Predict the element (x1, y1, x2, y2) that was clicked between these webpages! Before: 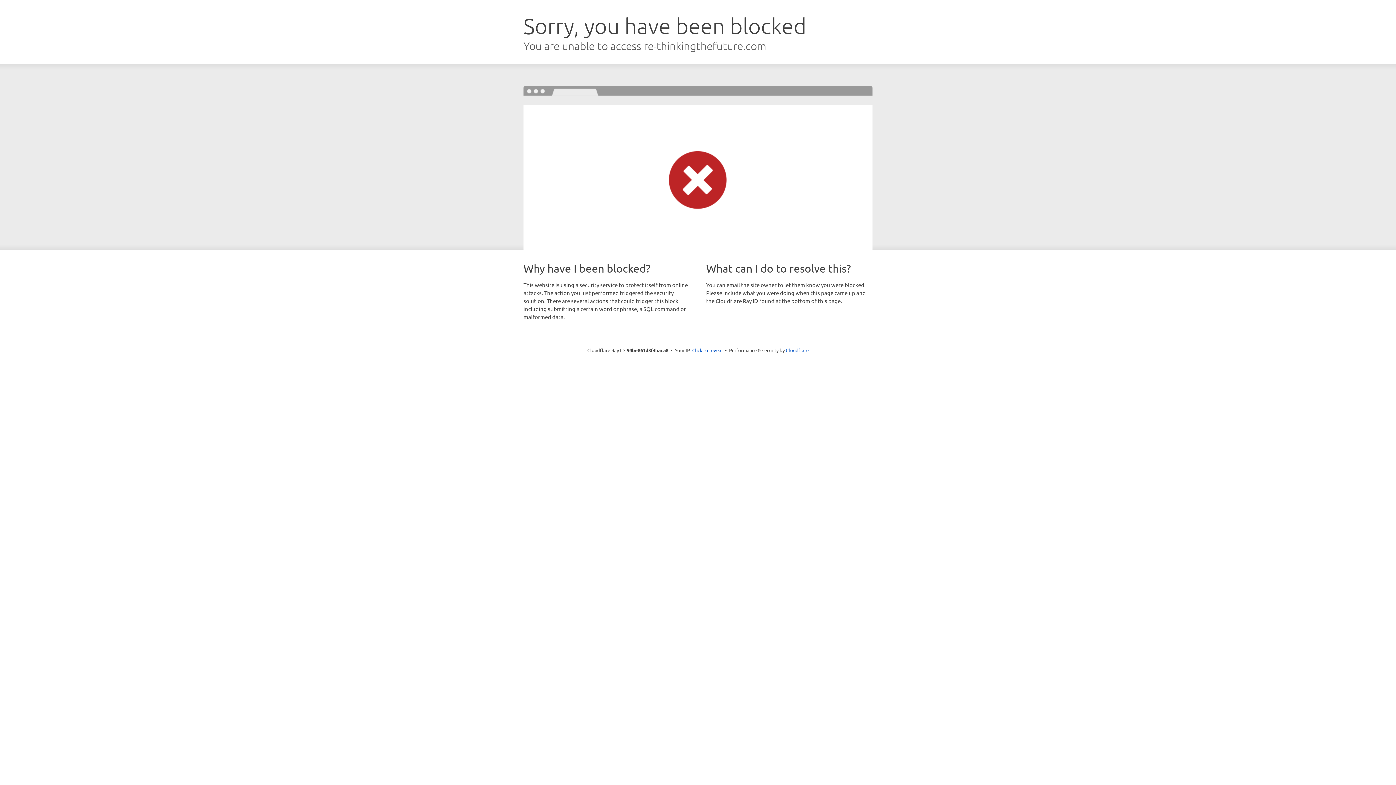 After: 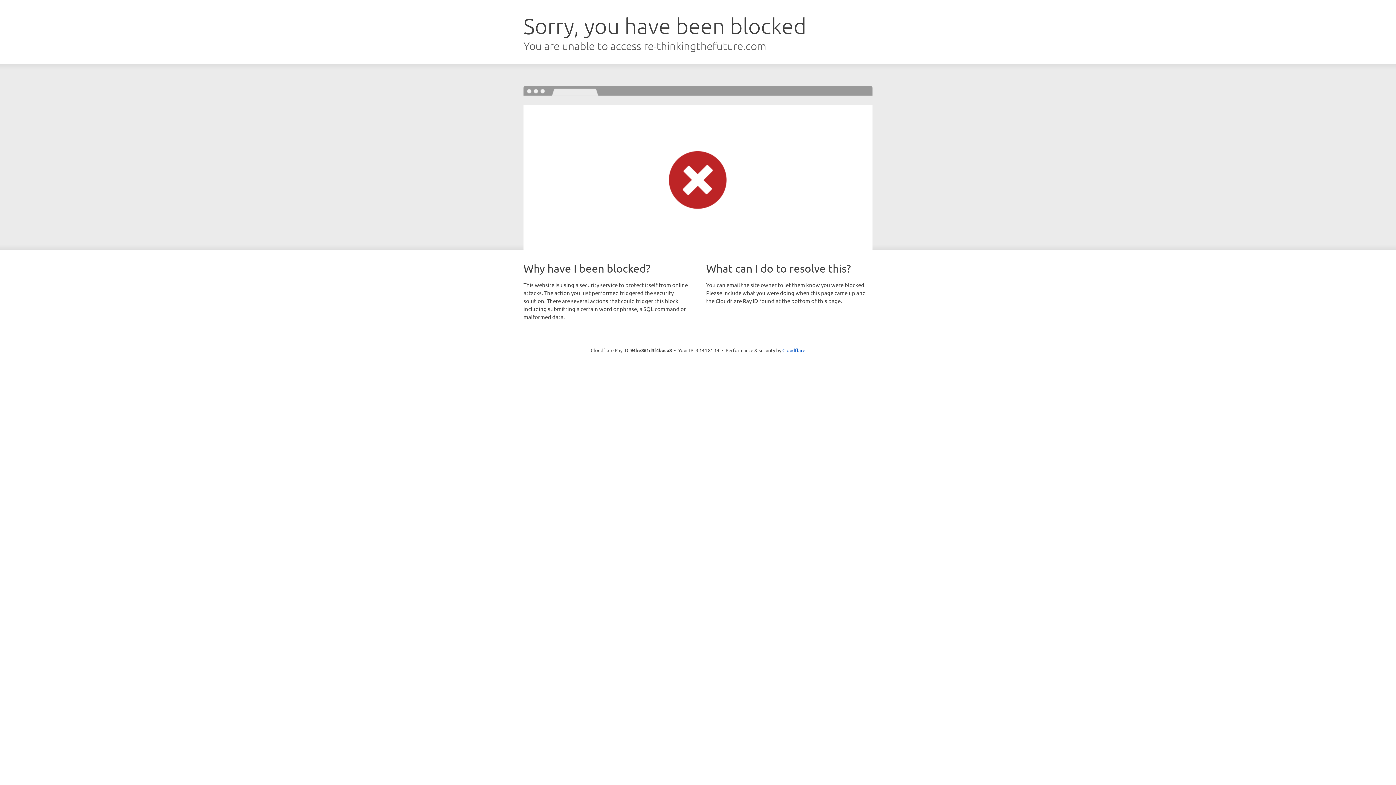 Action: bbox: (692, 346, 722, 353) label: Click to reveal